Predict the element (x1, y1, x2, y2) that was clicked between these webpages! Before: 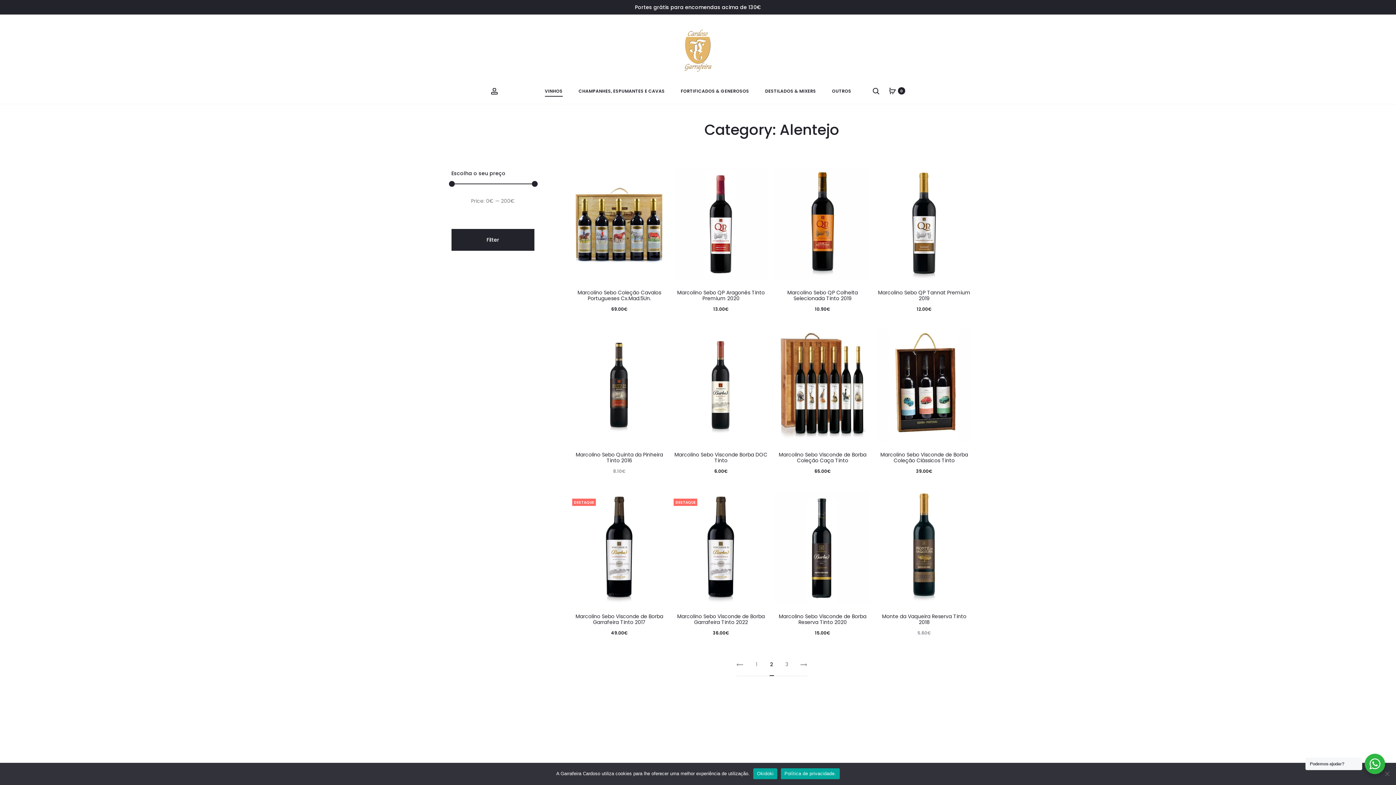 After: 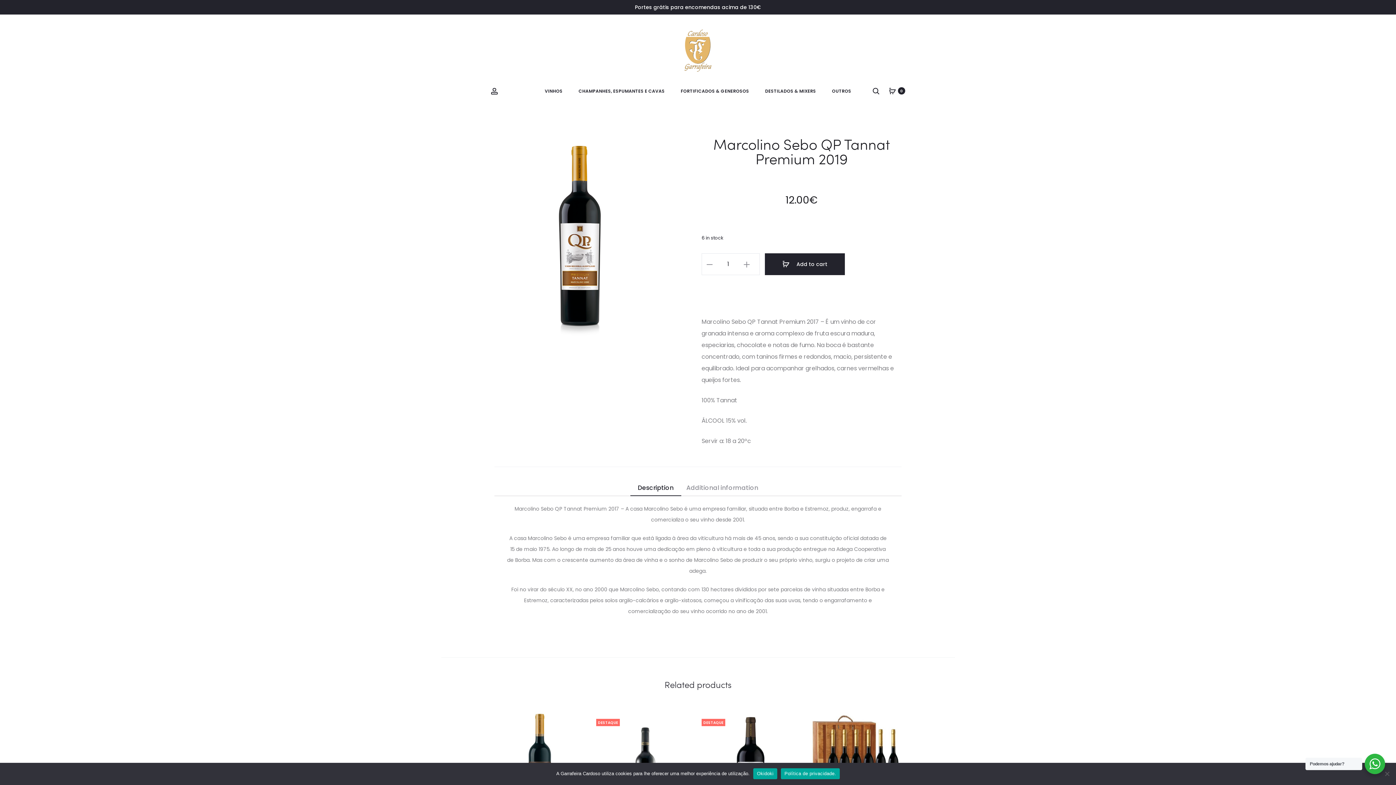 Action: bbox: (878, 289, 970, 302) label: Marcolino Sebo QP Tannat Premium 2019